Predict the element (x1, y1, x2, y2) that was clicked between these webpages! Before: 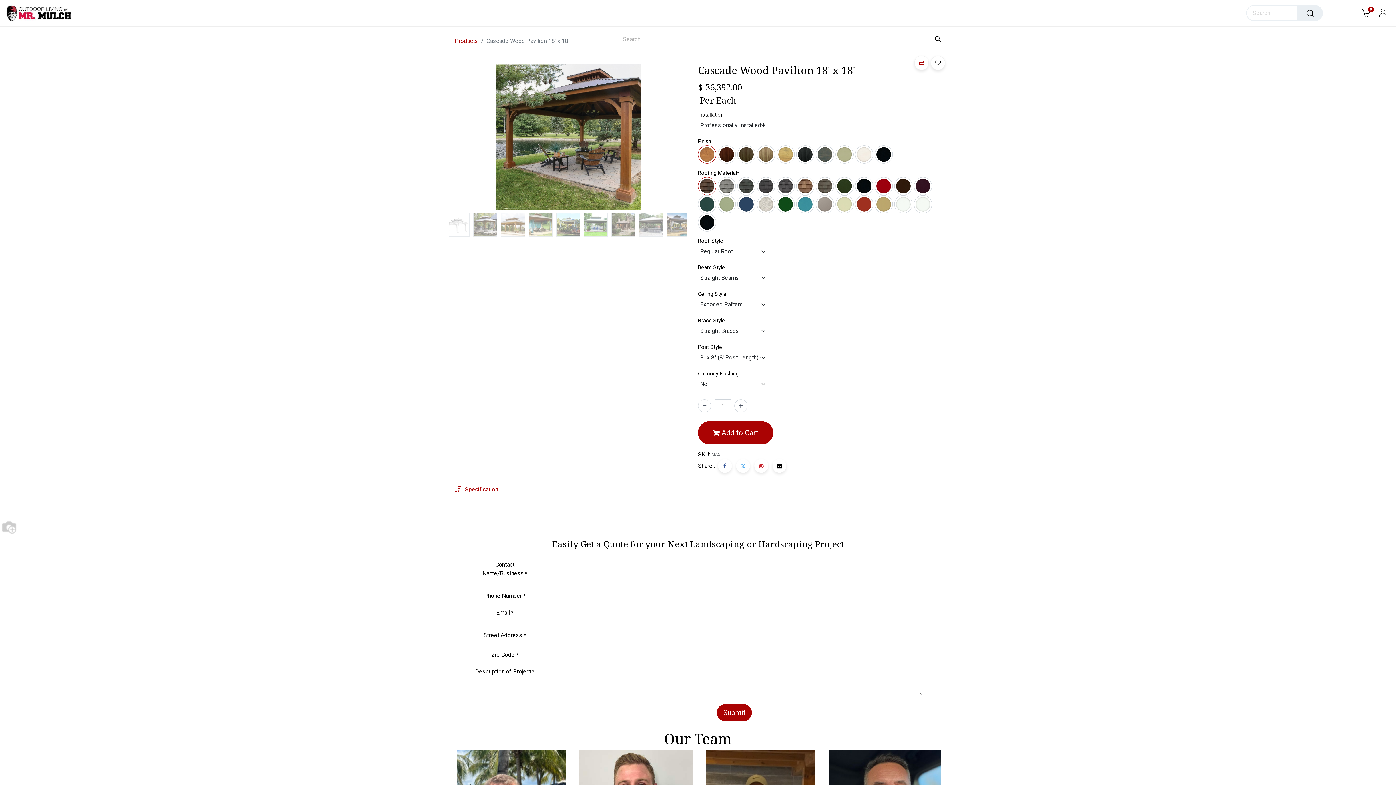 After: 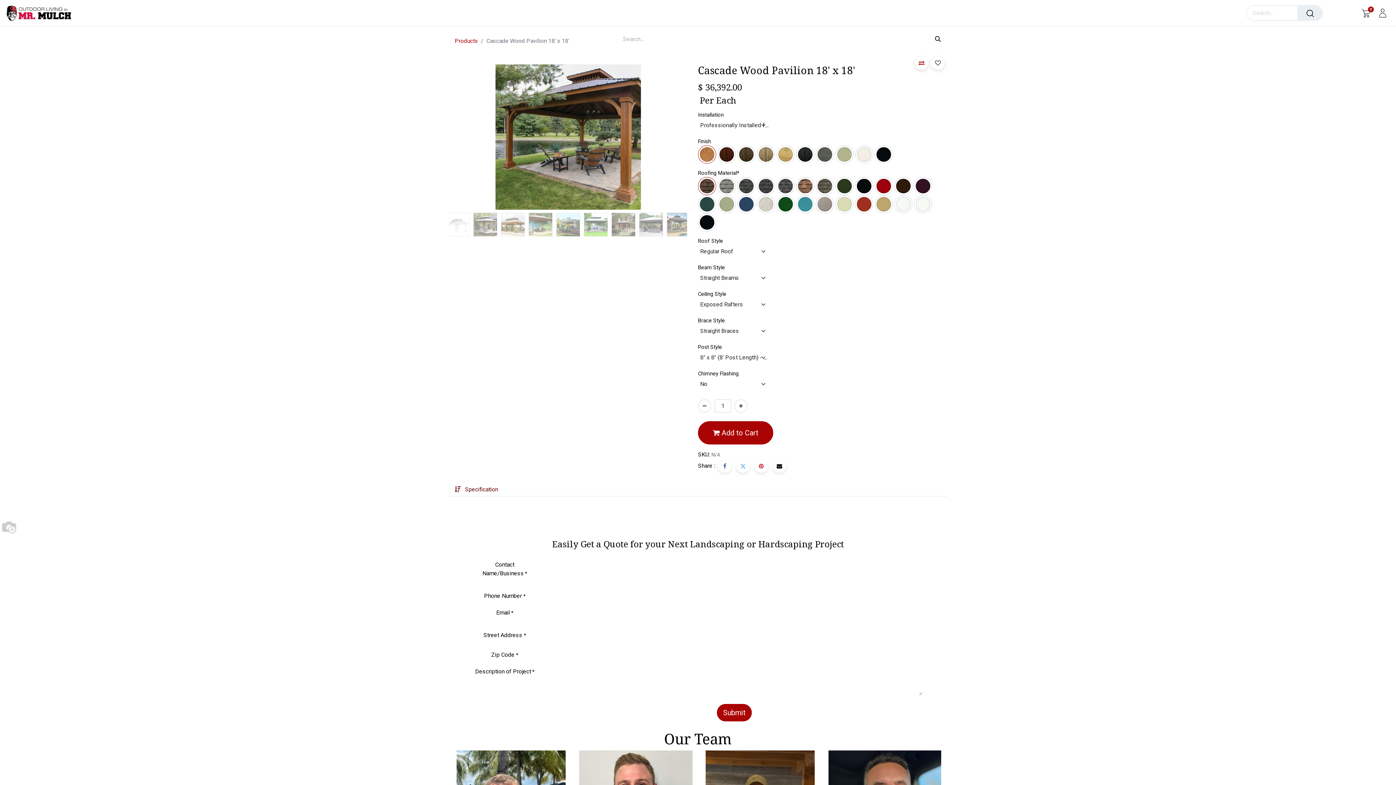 Action: bbox: (449, 481, 504, 497) label:  Specification